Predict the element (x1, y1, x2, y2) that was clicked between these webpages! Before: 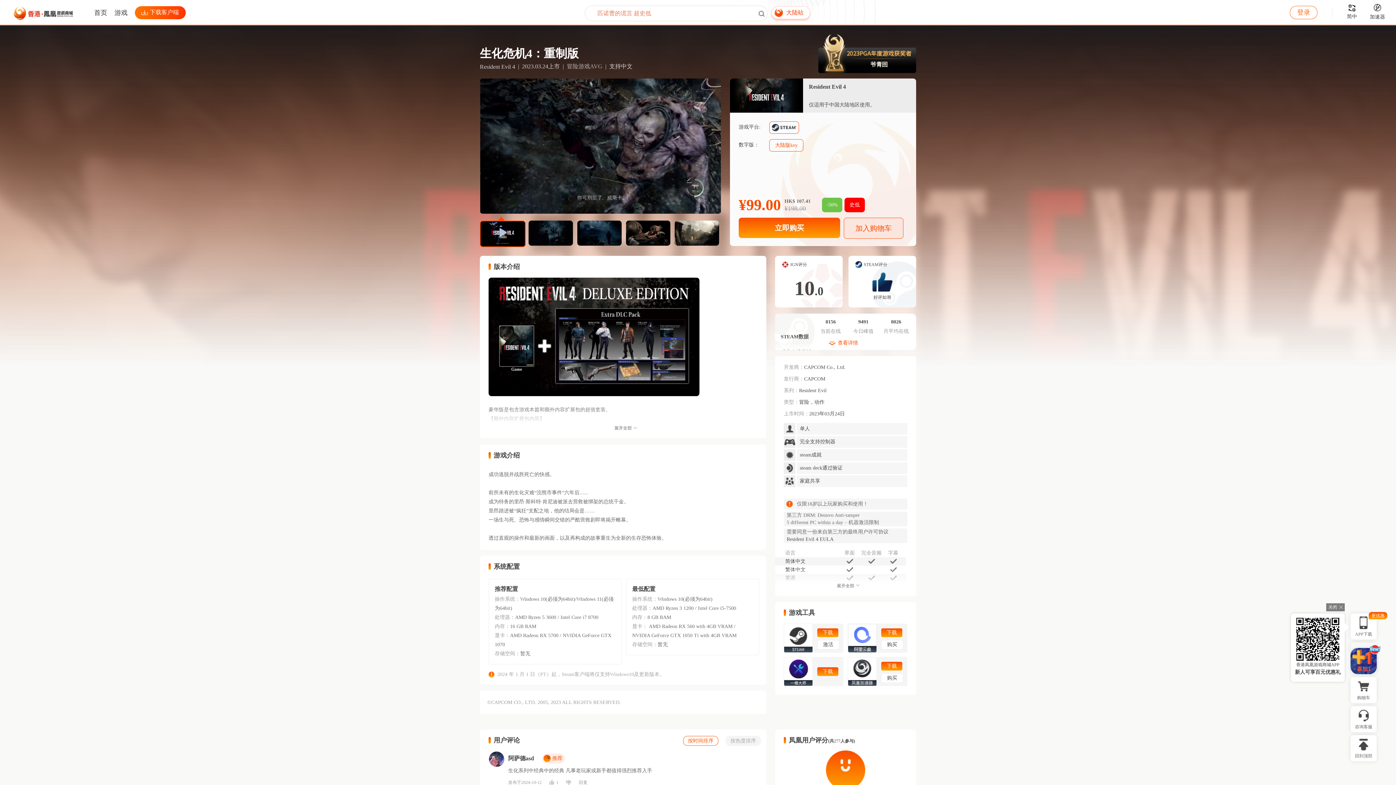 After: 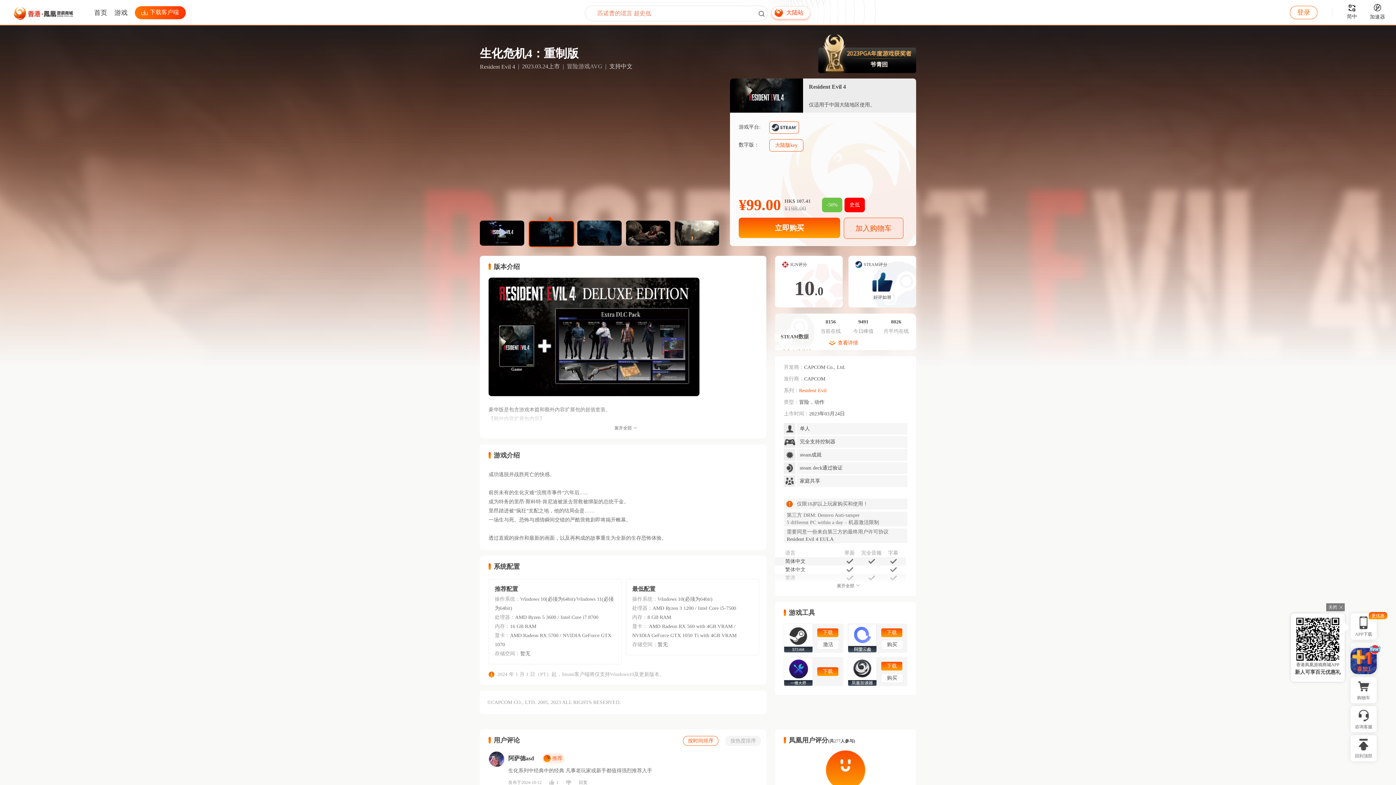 Action: bbox: (799, 388, 826, 393) label: Resident Evil